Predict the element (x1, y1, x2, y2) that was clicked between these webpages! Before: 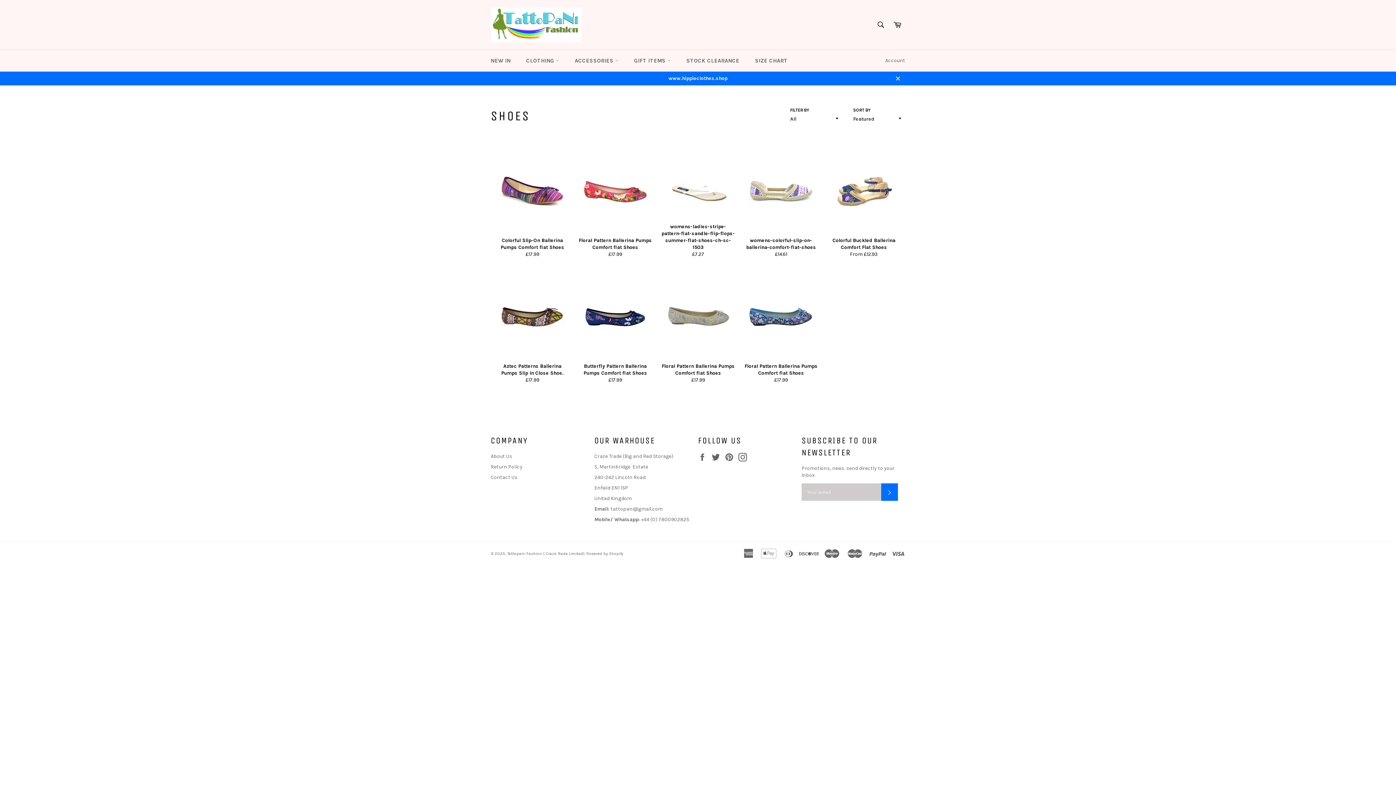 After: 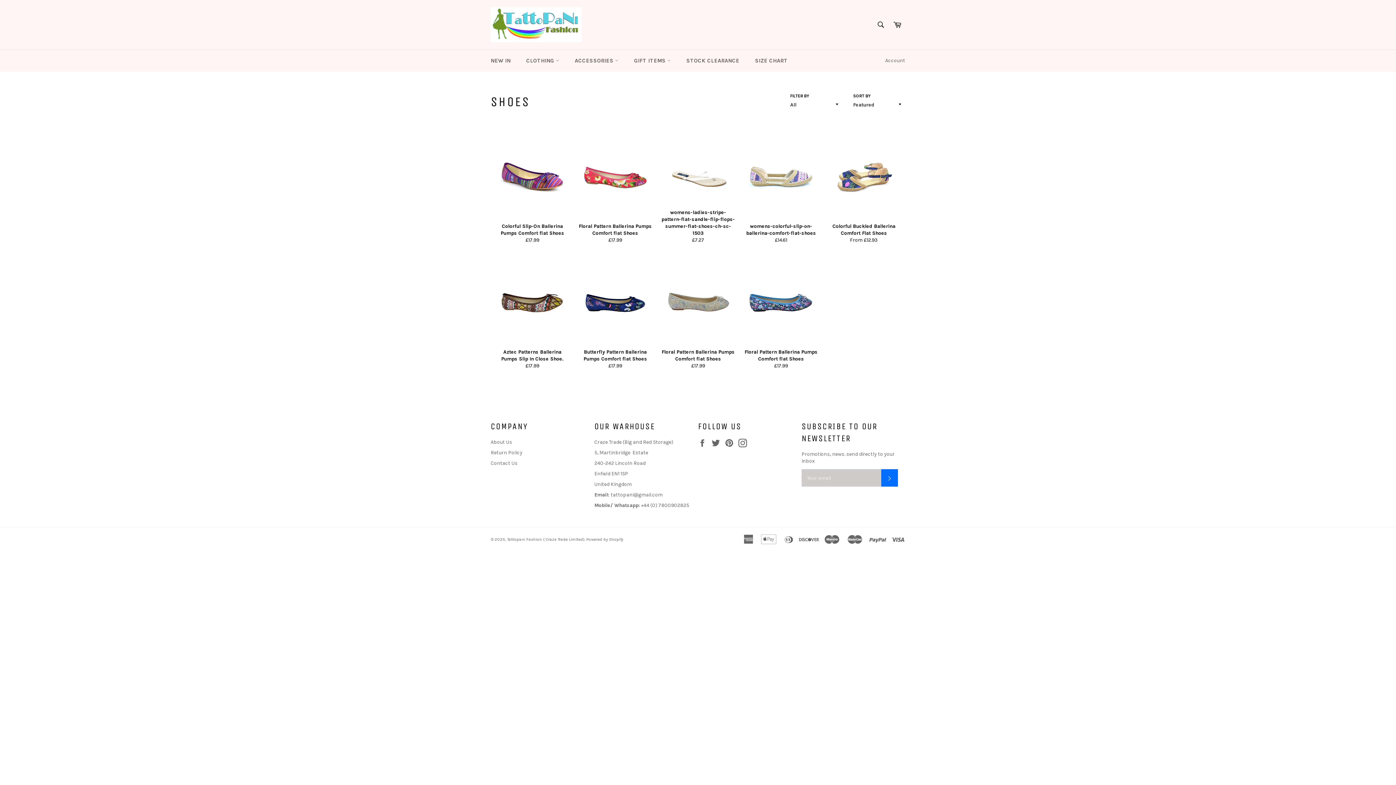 Action: bbox: (890, 71, 905, 85) label: Close